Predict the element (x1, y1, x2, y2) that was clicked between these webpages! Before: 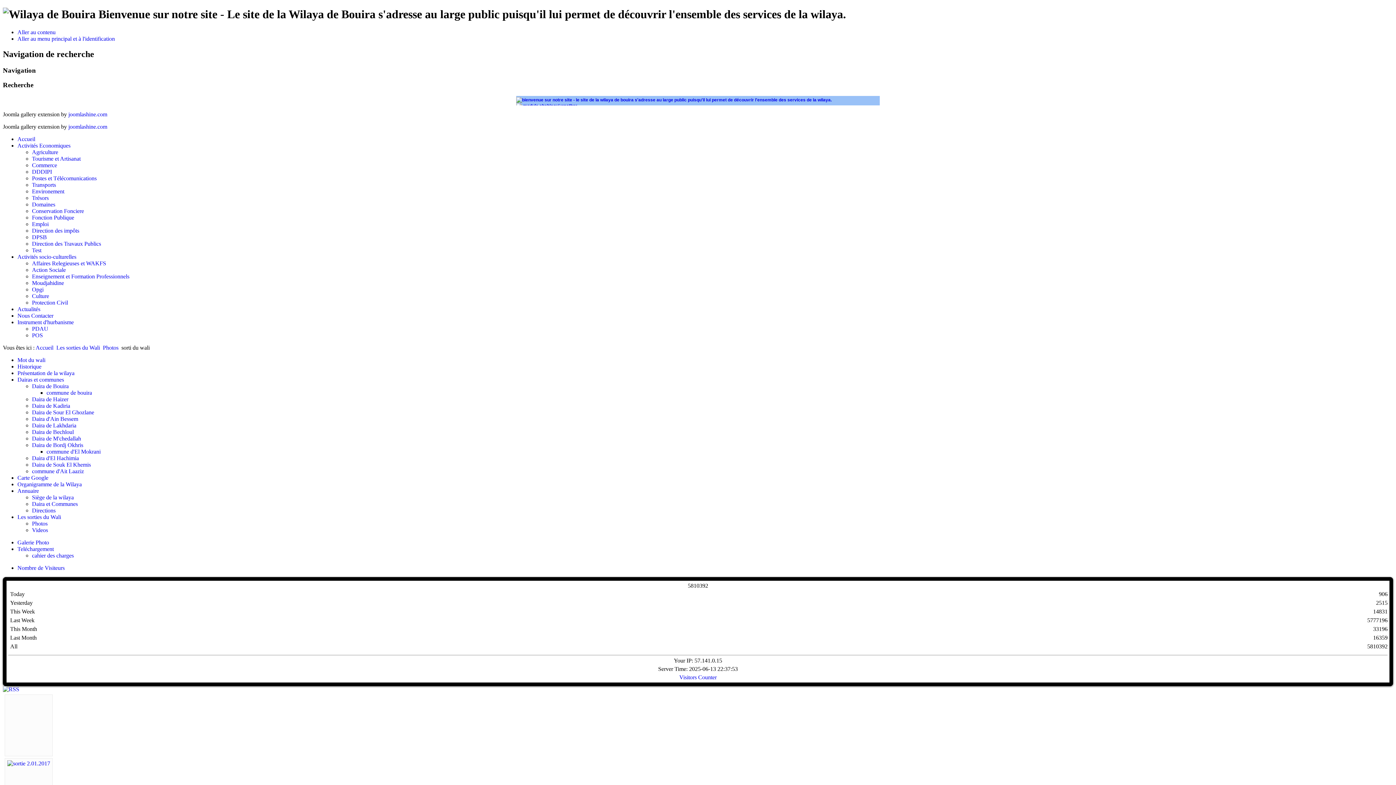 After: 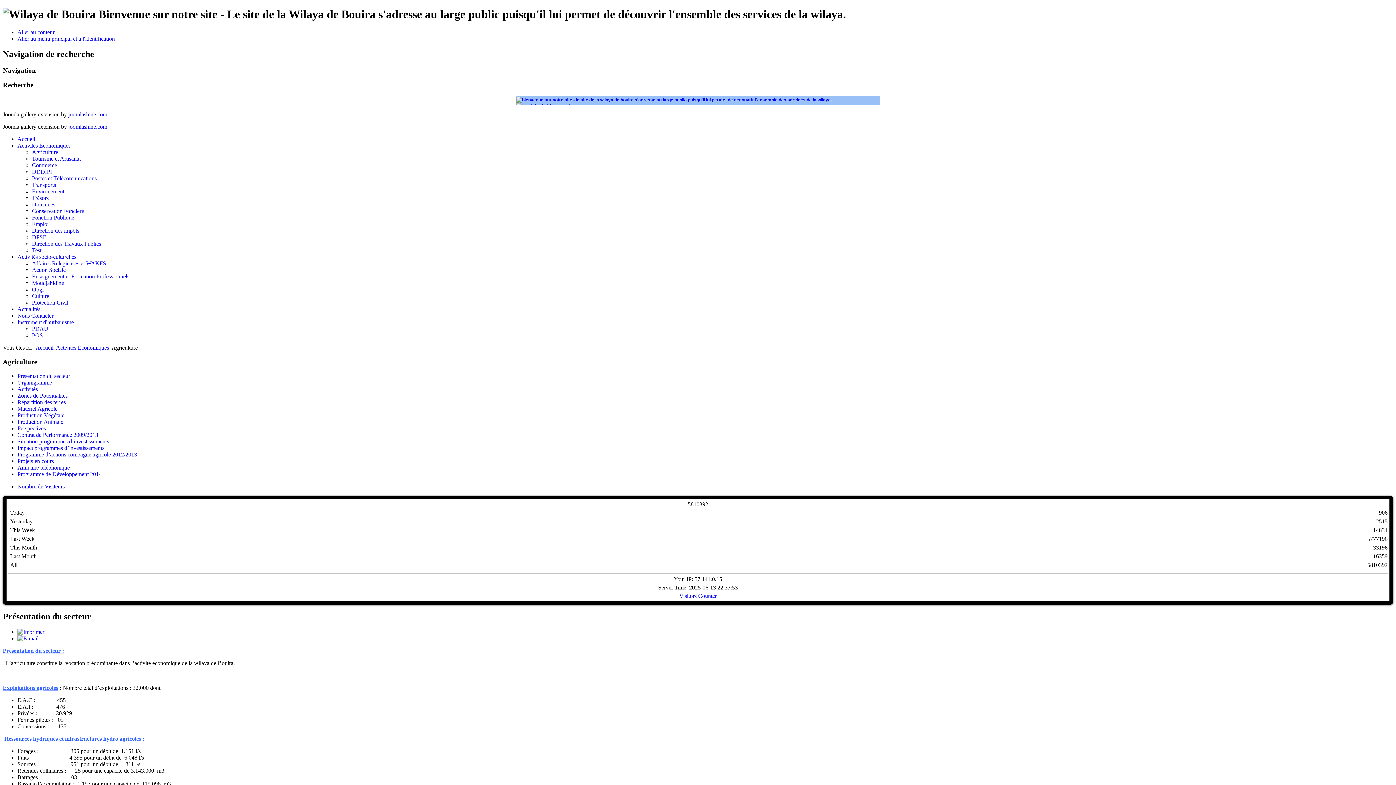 Action: bbox: (32, 149, 58, 155) label: Agriculture